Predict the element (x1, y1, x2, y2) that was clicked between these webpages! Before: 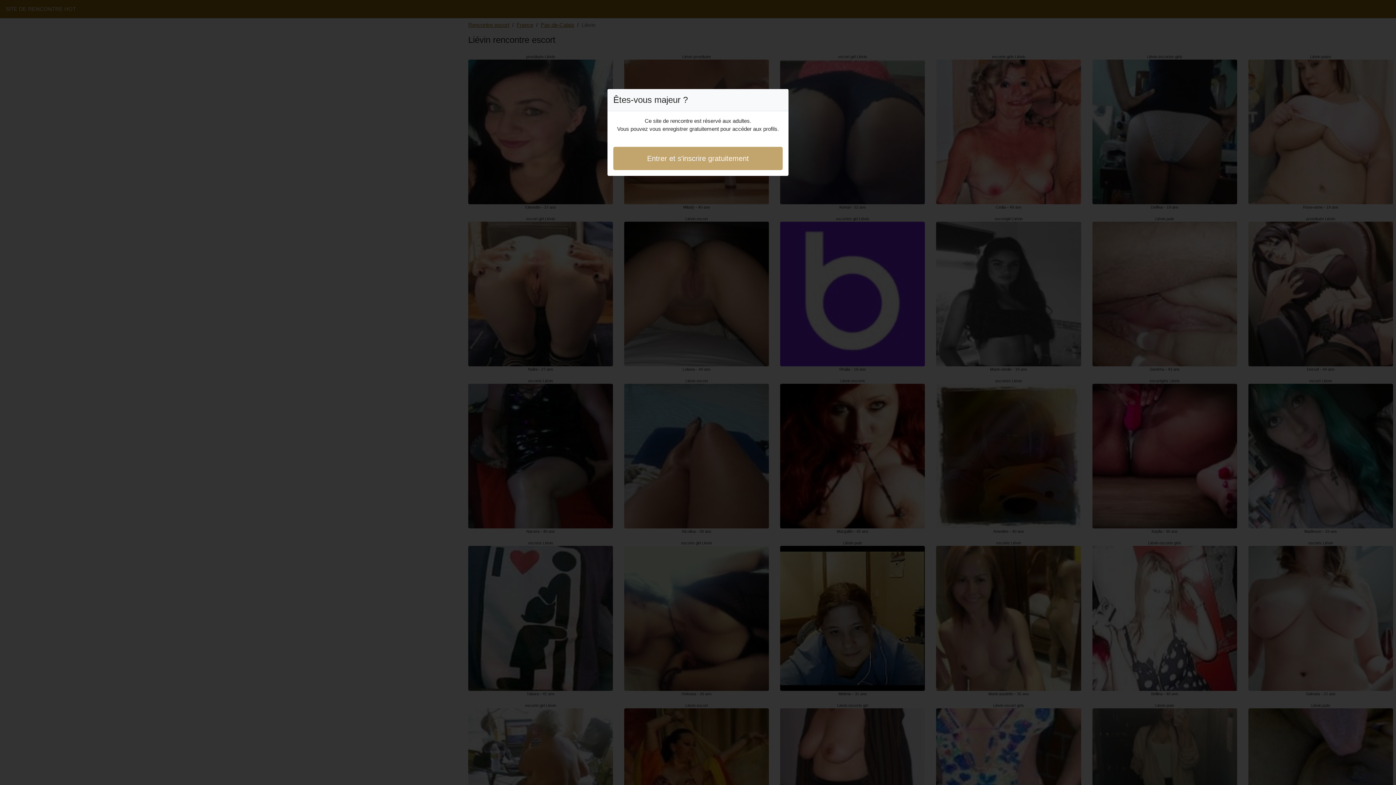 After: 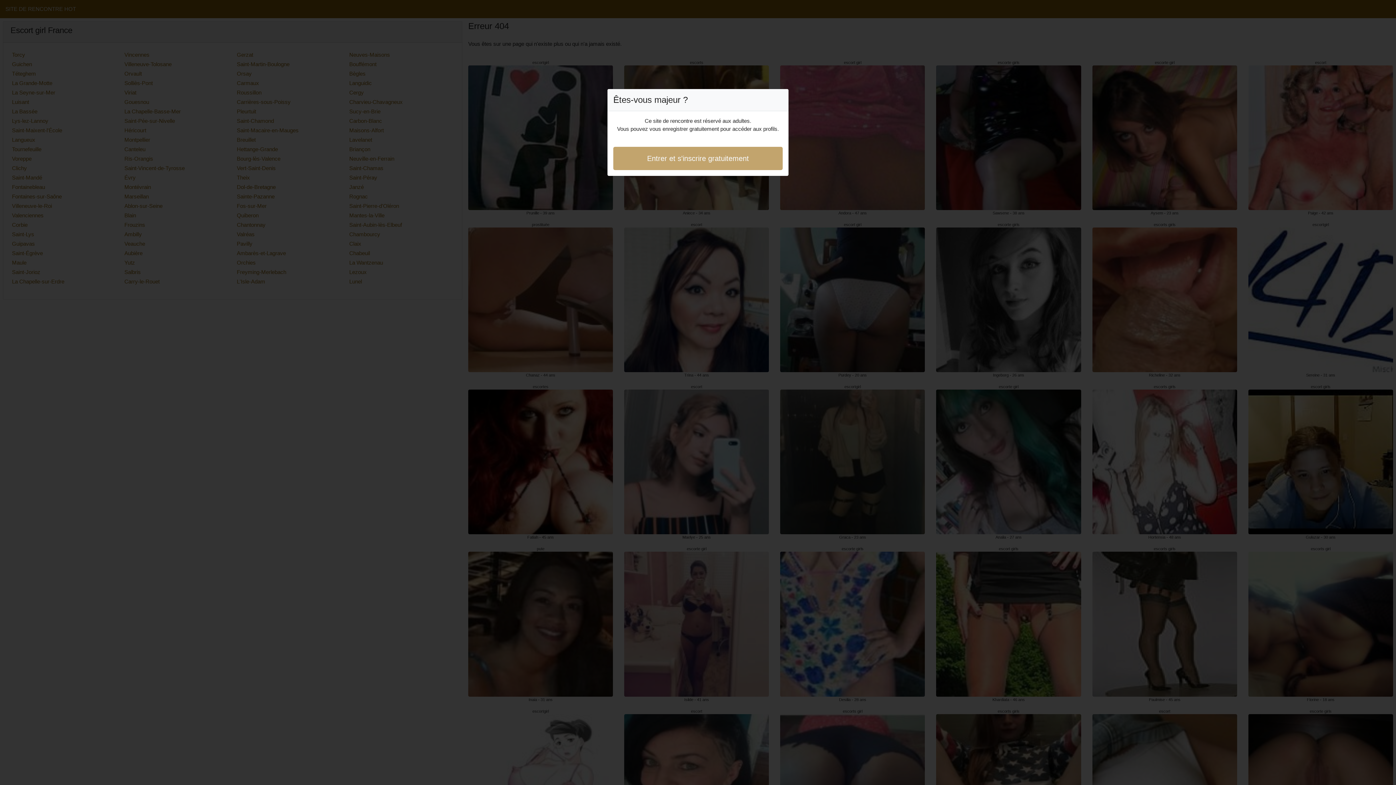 Action: bbox: (613, 146, 782, 170) label: Entrer et s'inscrire gratuitement